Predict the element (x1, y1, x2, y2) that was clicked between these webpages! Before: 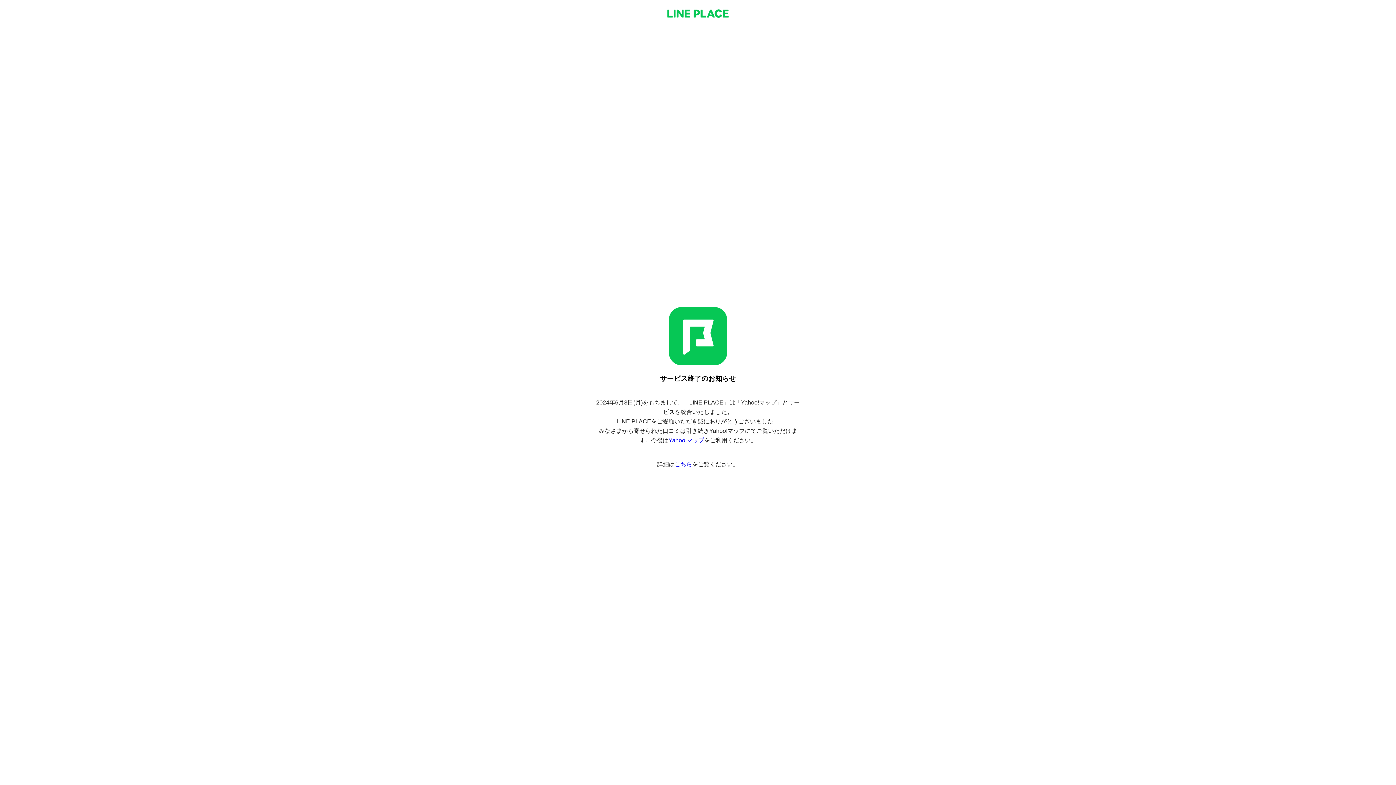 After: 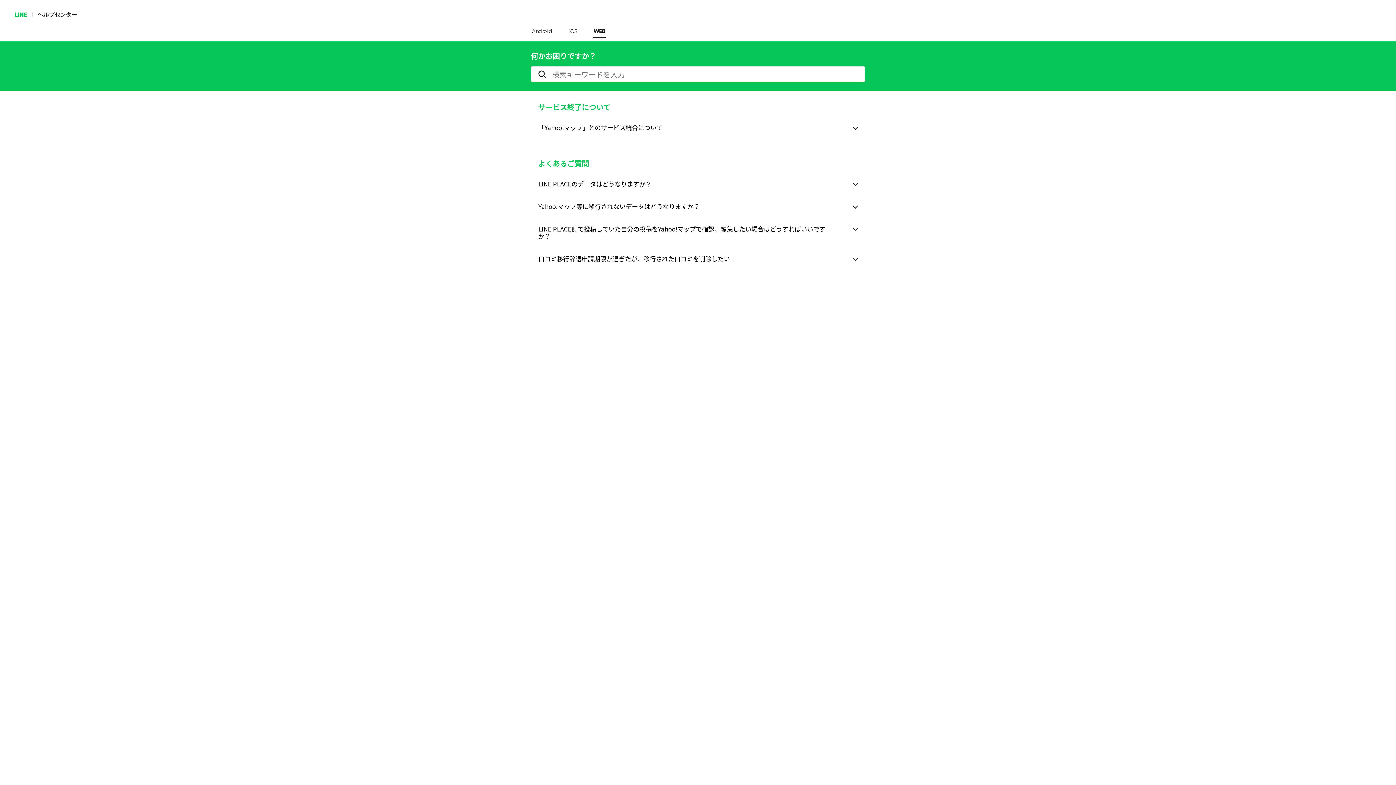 Action: bbox: (674, 461, 692, 467) label: こちら